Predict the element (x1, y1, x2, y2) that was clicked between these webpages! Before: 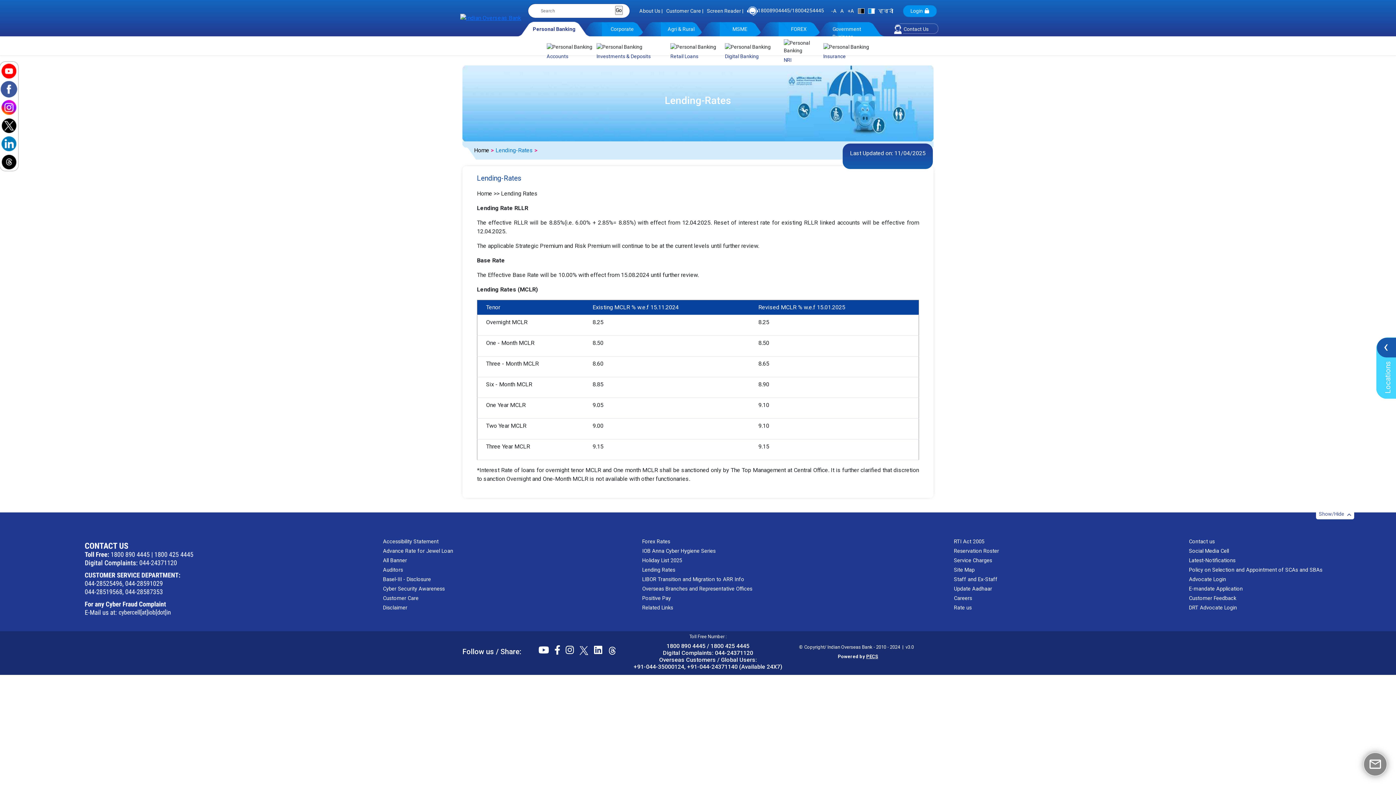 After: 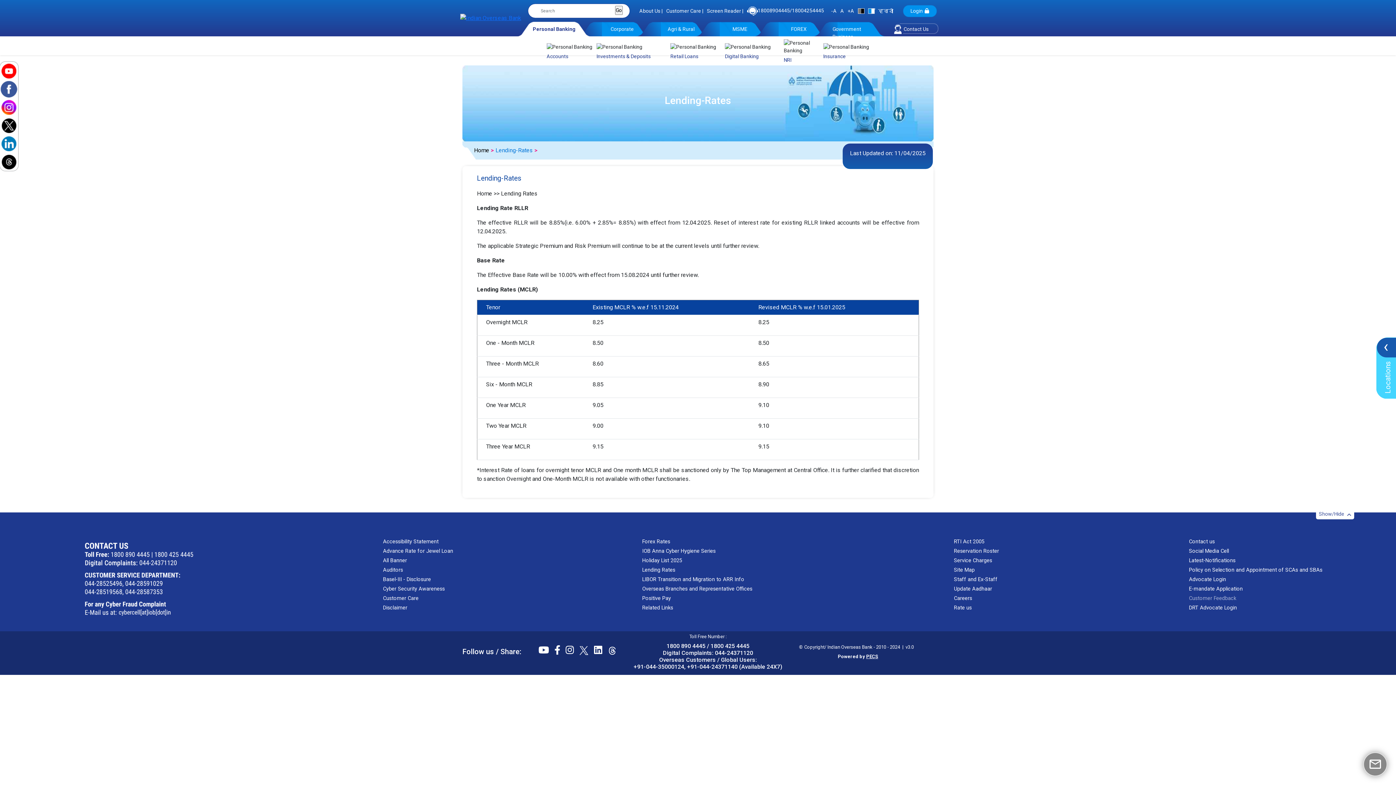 Action: bbox: (1189, 595, 1236, 601) label: Customer Feedback